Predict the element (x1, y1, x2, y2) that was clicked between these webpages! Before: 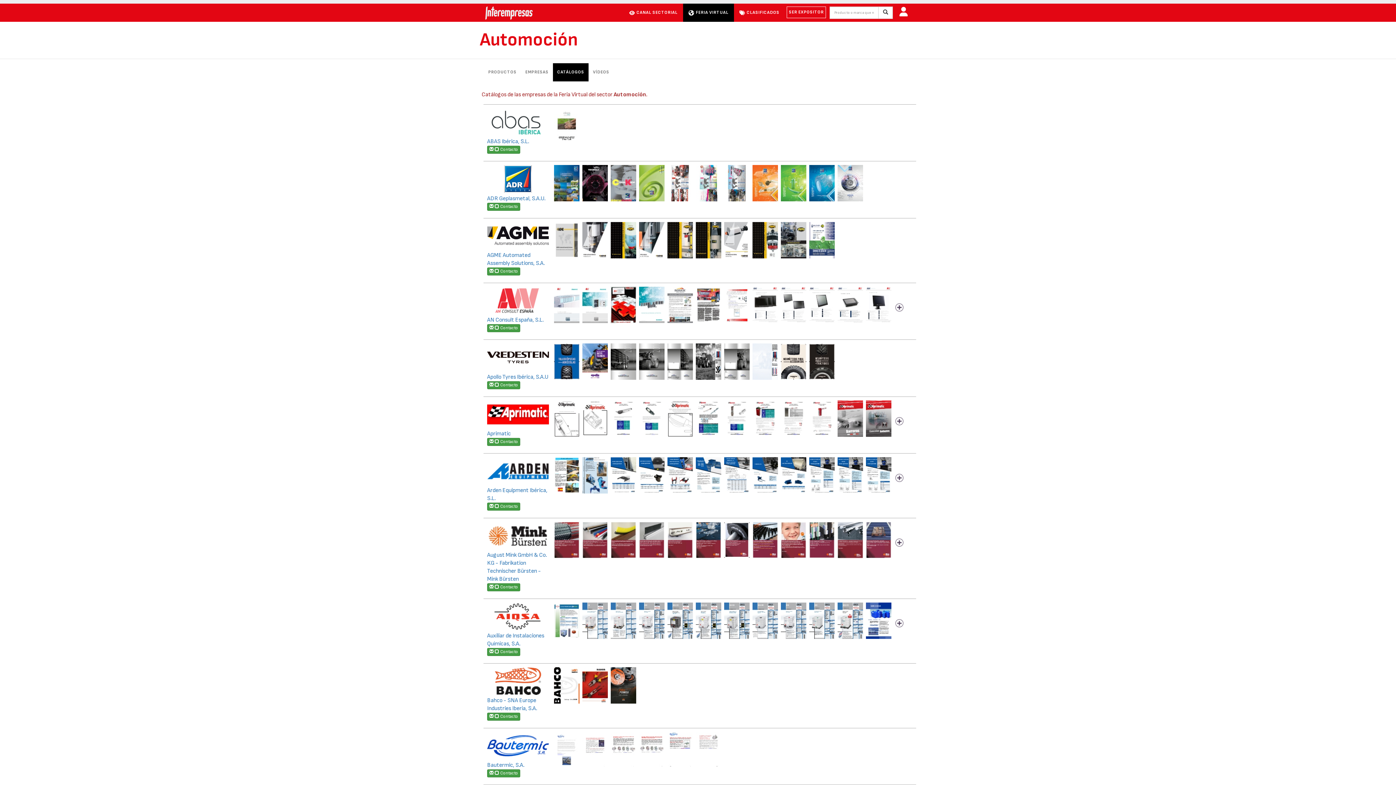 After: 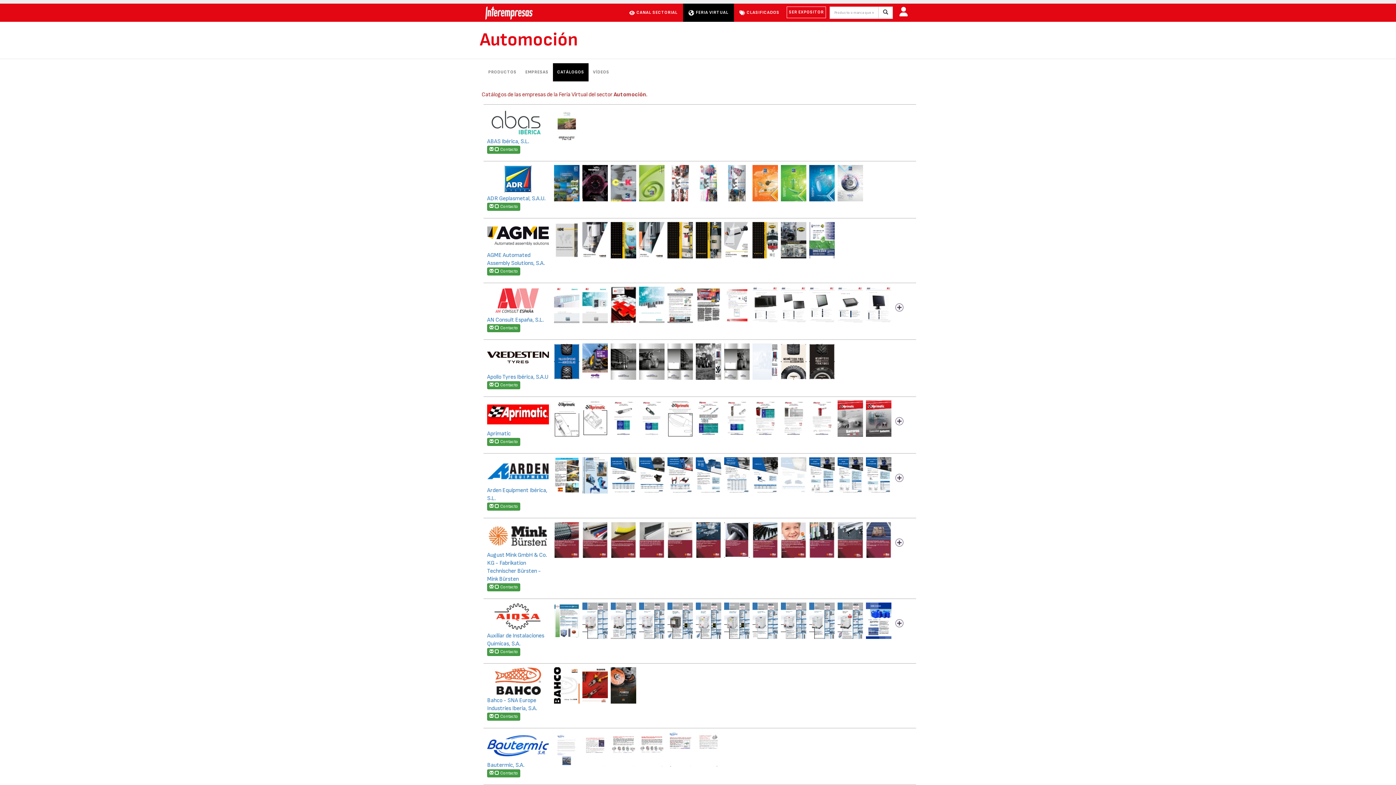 Action: bbox: (780, 471, 806, 478)